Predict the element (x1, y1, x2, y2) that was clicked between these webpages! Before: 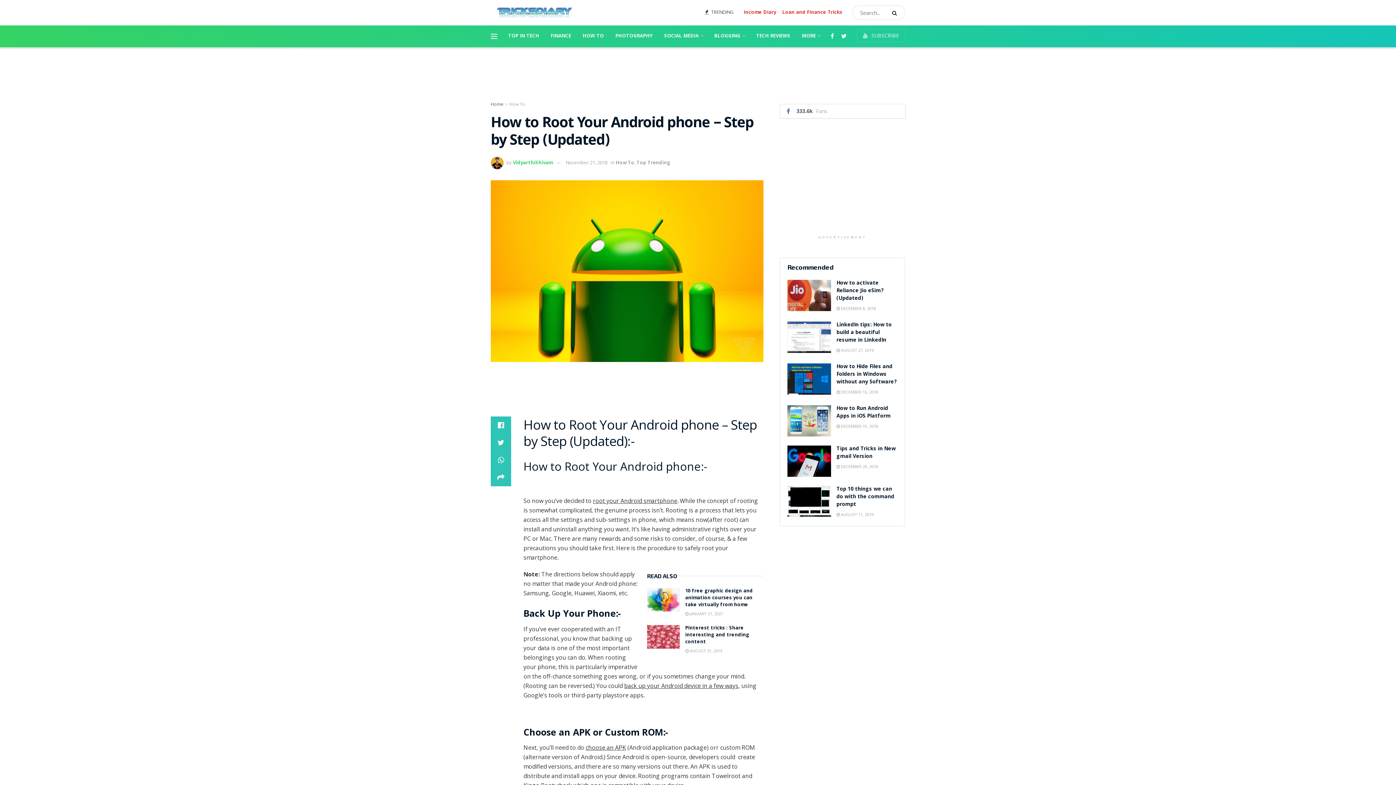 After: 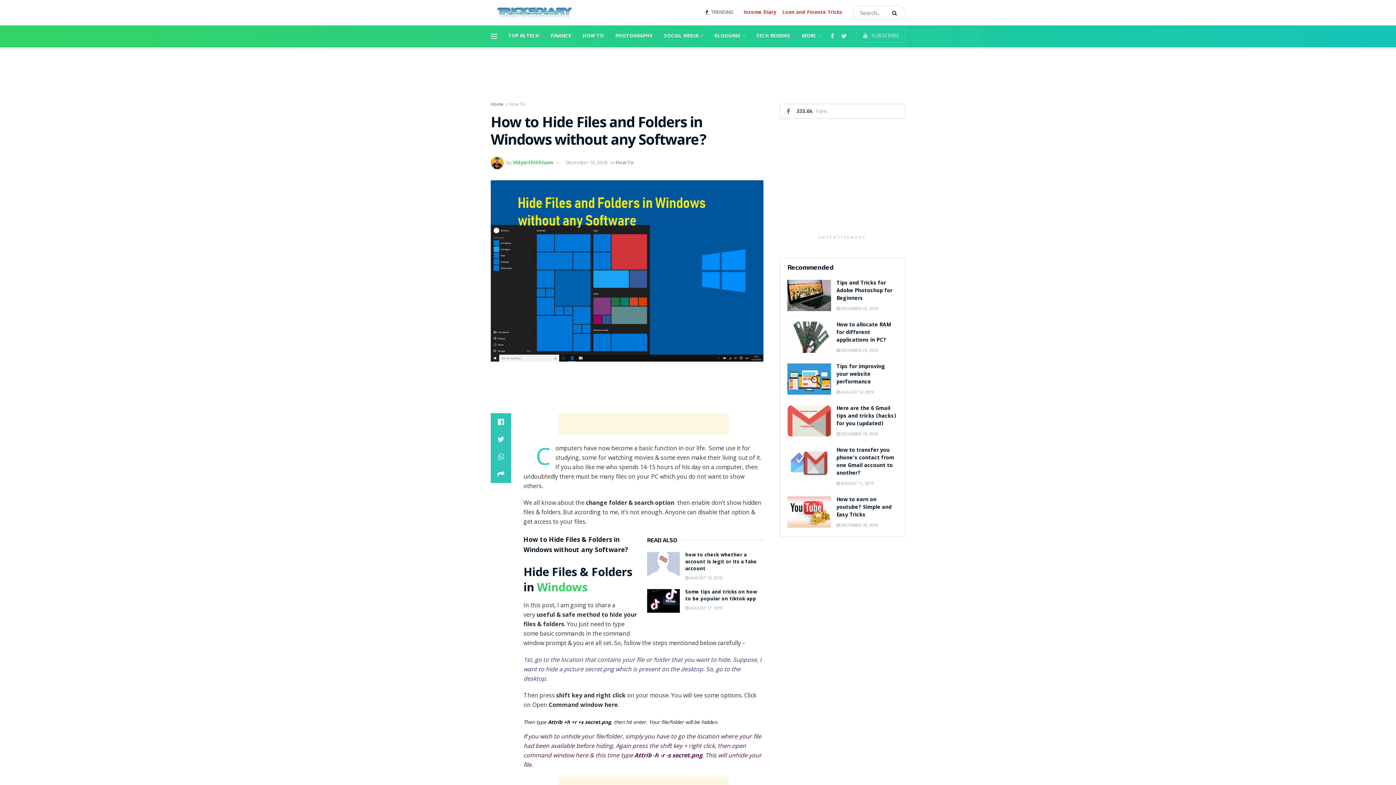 Action: bbox: (787, 363, 831, 394)